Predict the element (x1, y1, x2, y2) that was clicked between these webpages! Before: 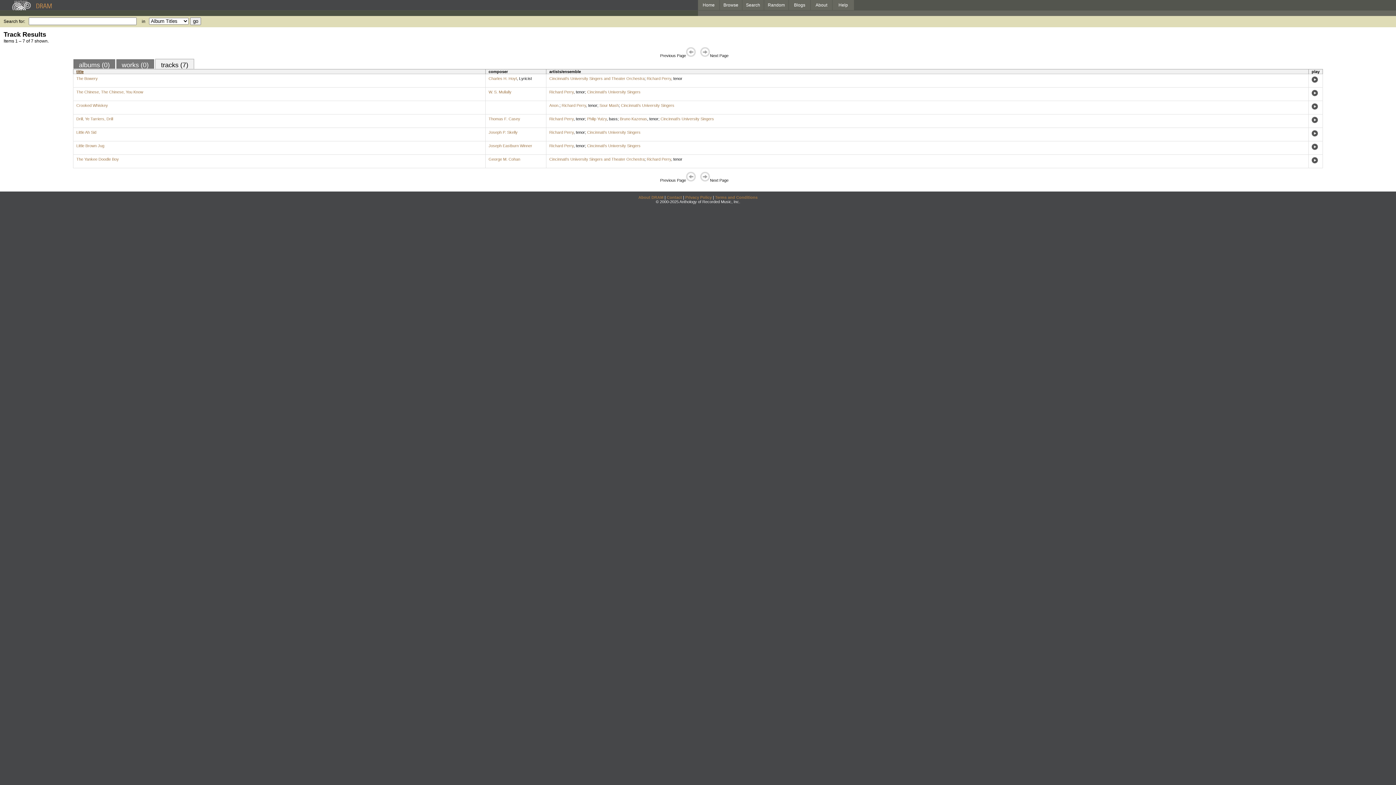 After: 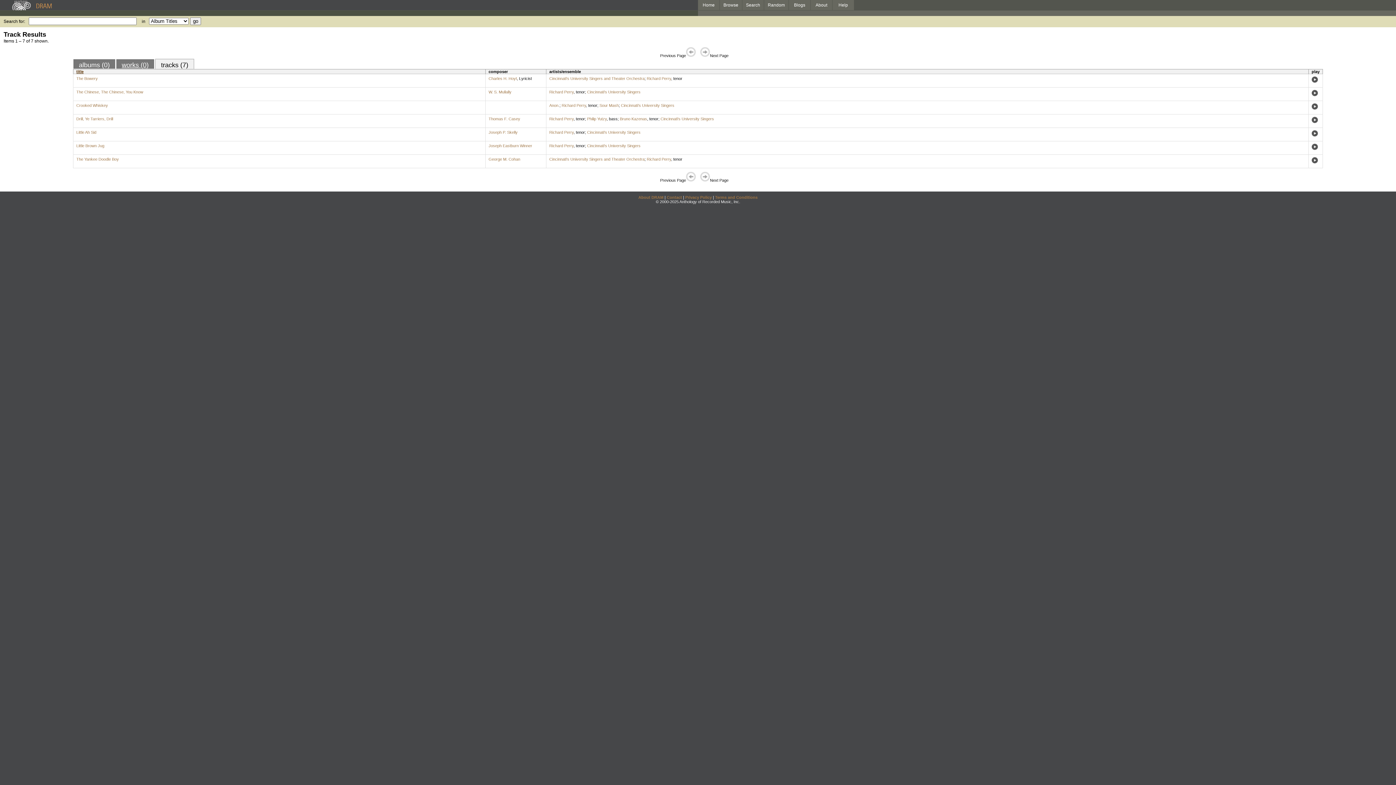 Action: bbox: (116, 59, 154, 68) label: works (0)